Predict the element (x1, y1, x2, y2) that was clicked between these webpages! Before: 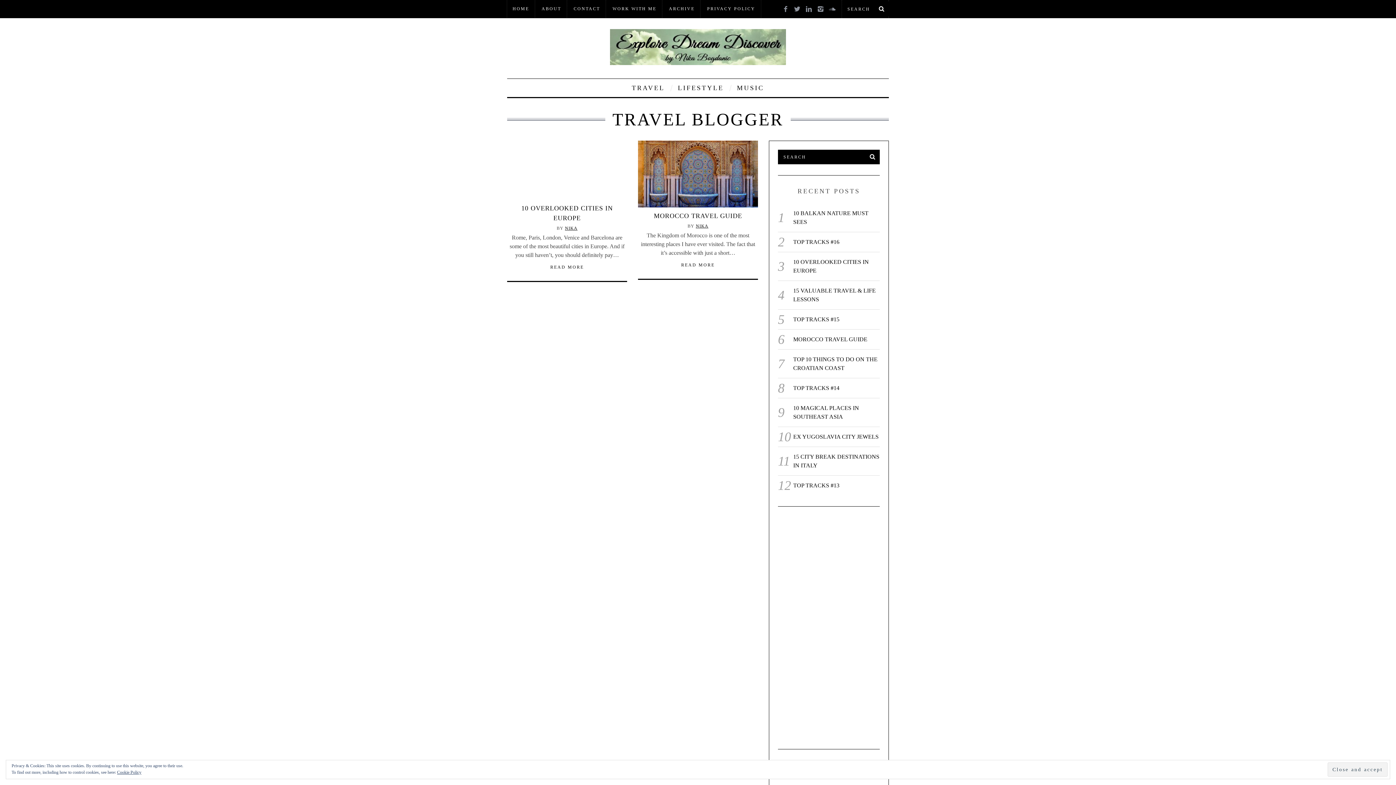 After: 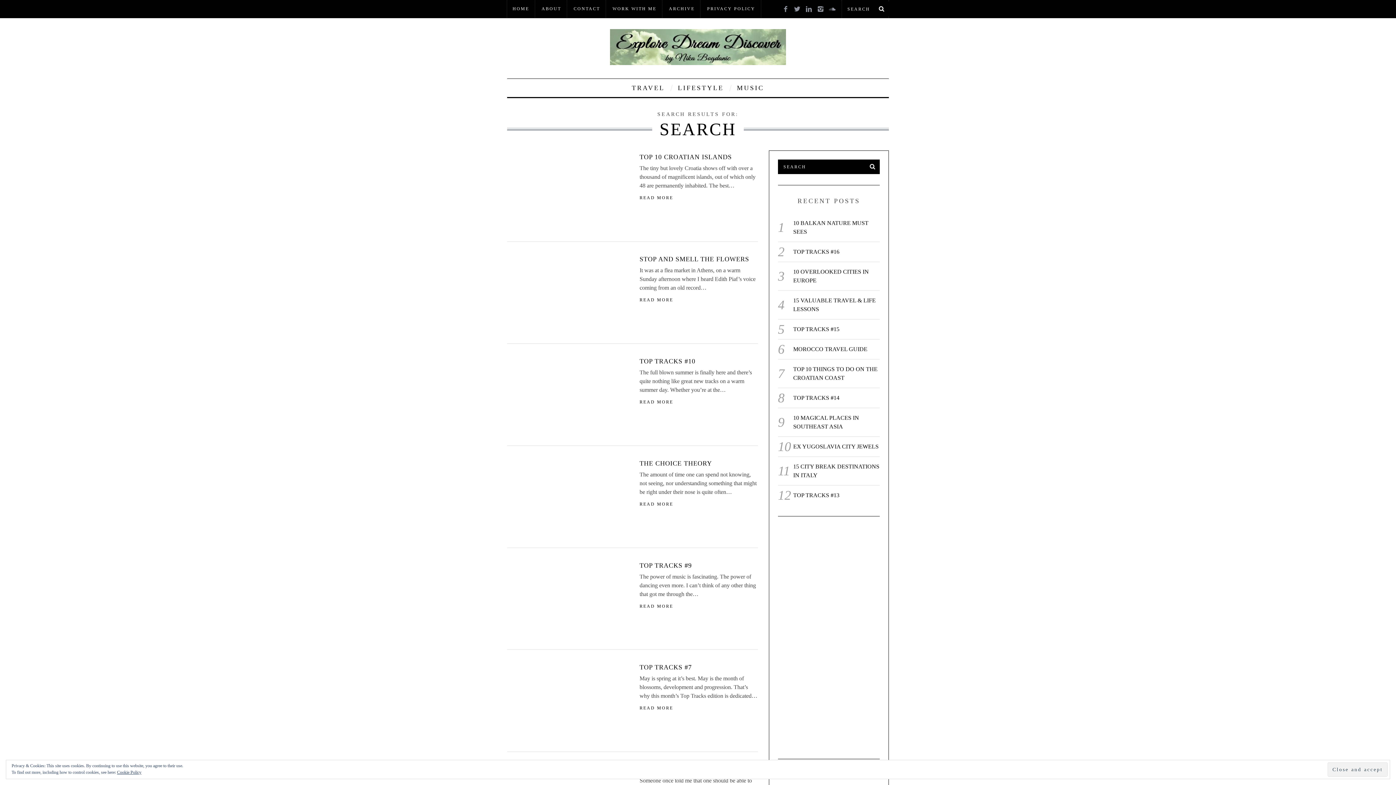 Action: bbox: (874, 1, 889, 16)